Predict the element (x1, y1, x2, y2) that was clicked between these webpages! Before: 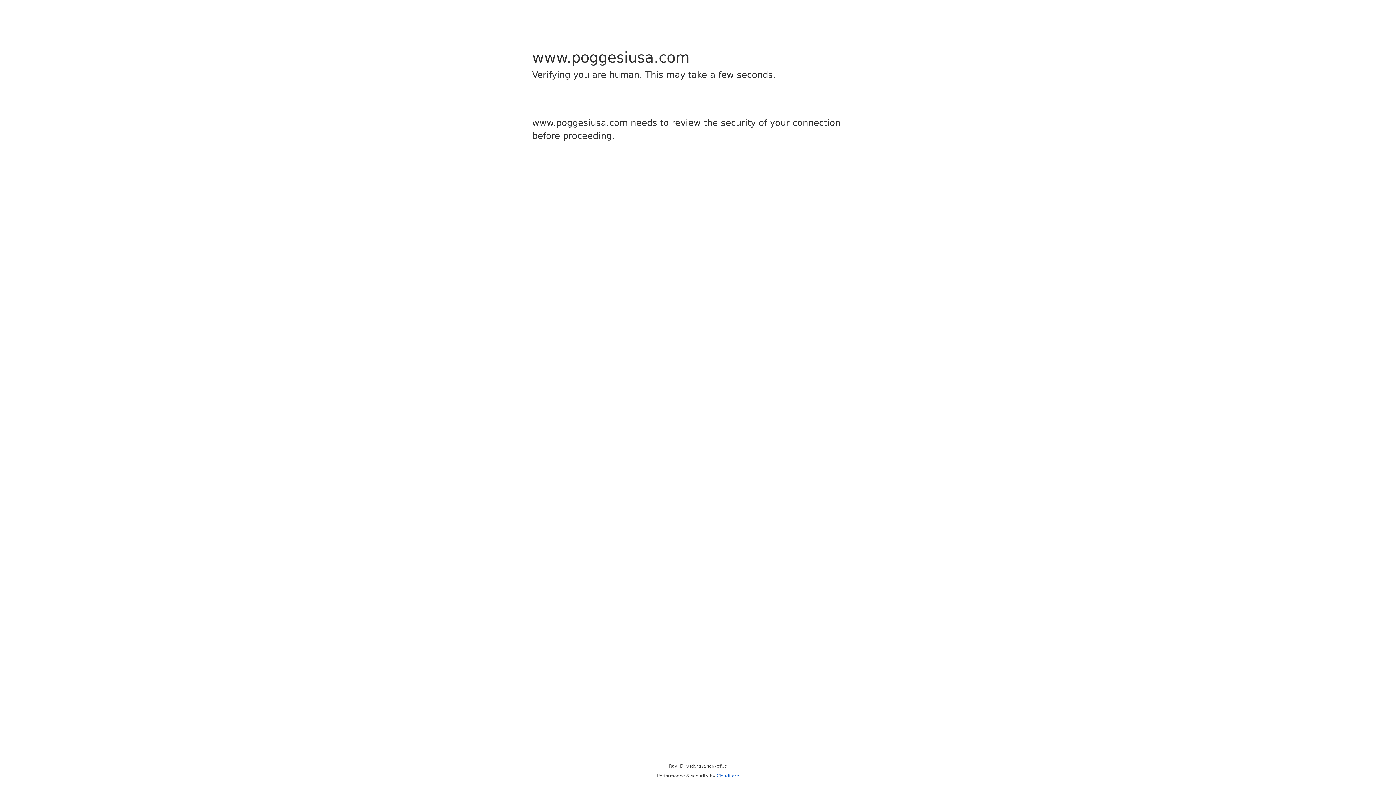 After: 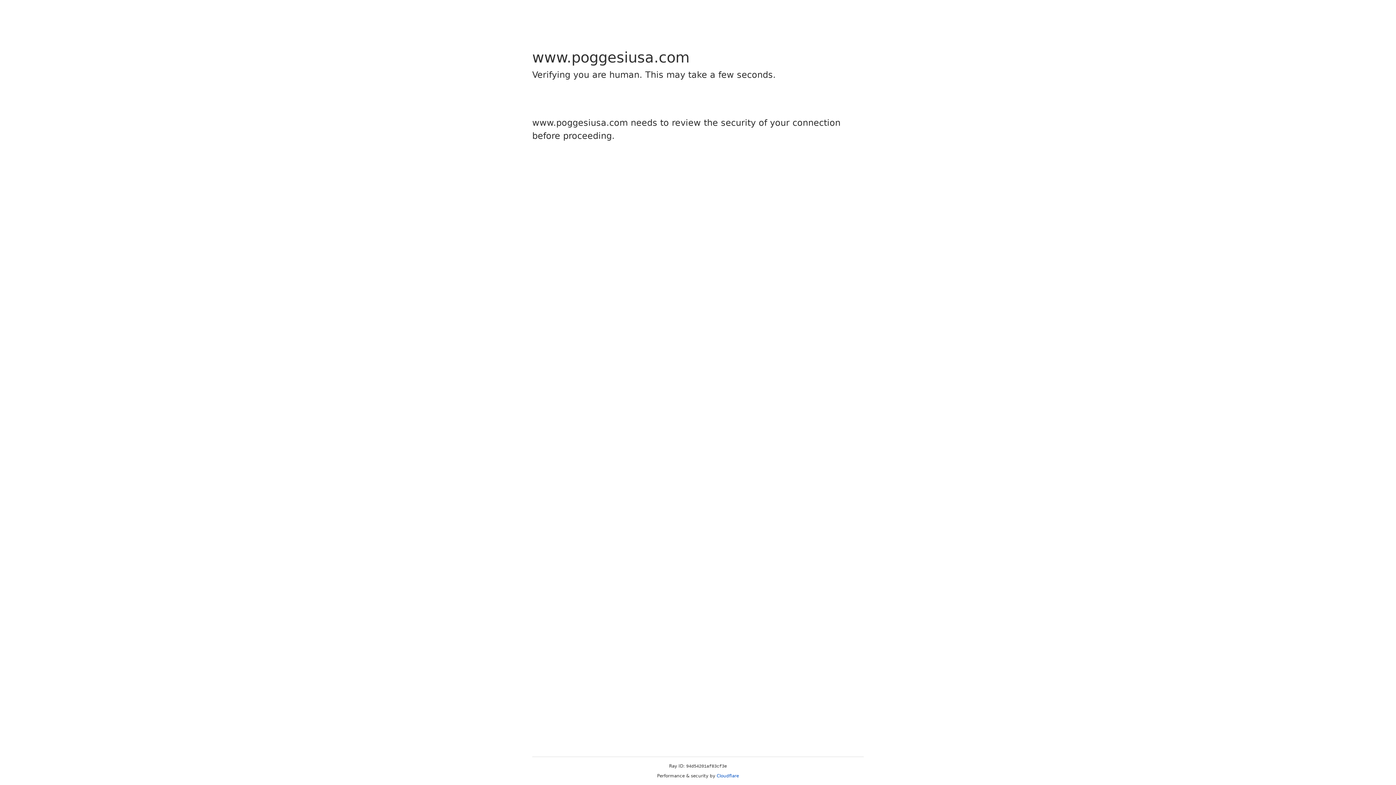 Action: label: Cloudflare bbox: (716, 773, 739, 778)